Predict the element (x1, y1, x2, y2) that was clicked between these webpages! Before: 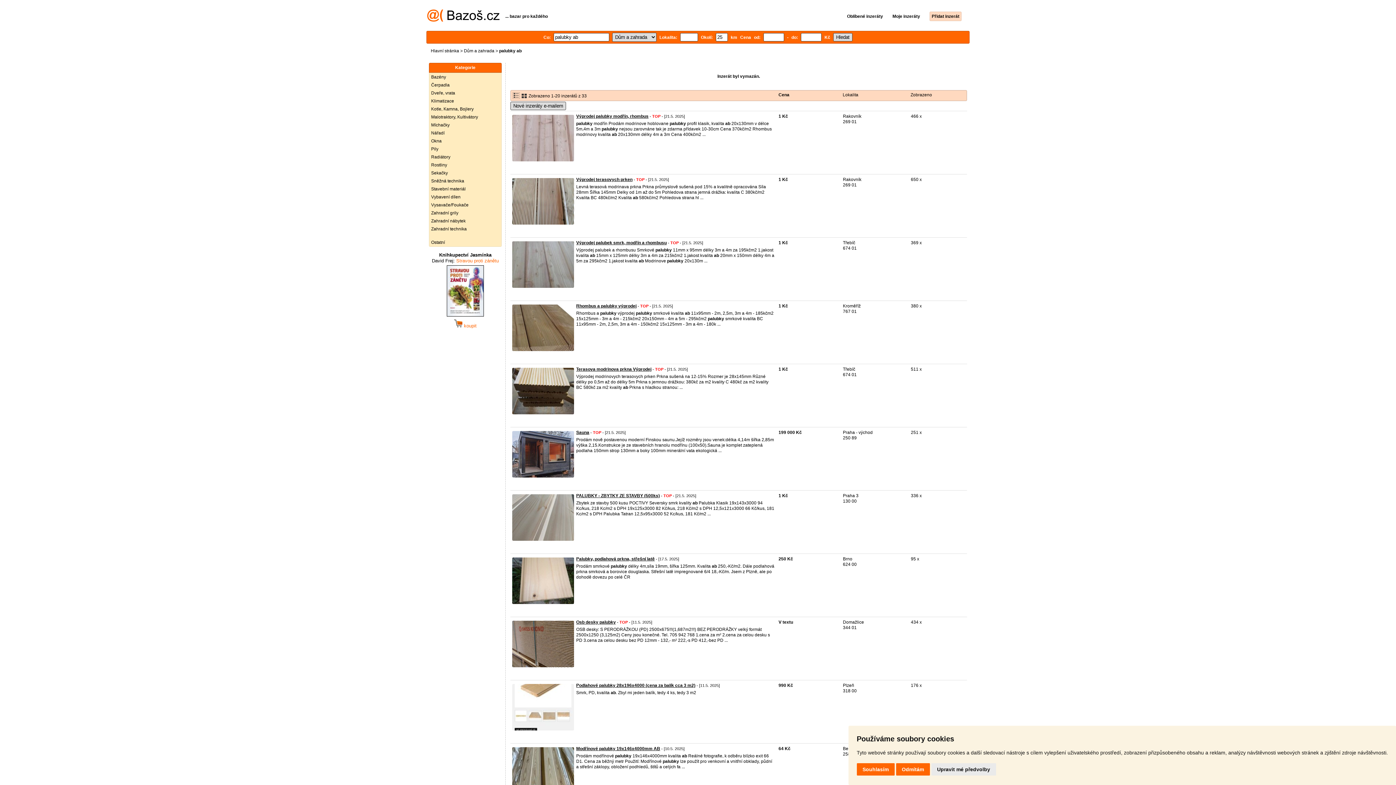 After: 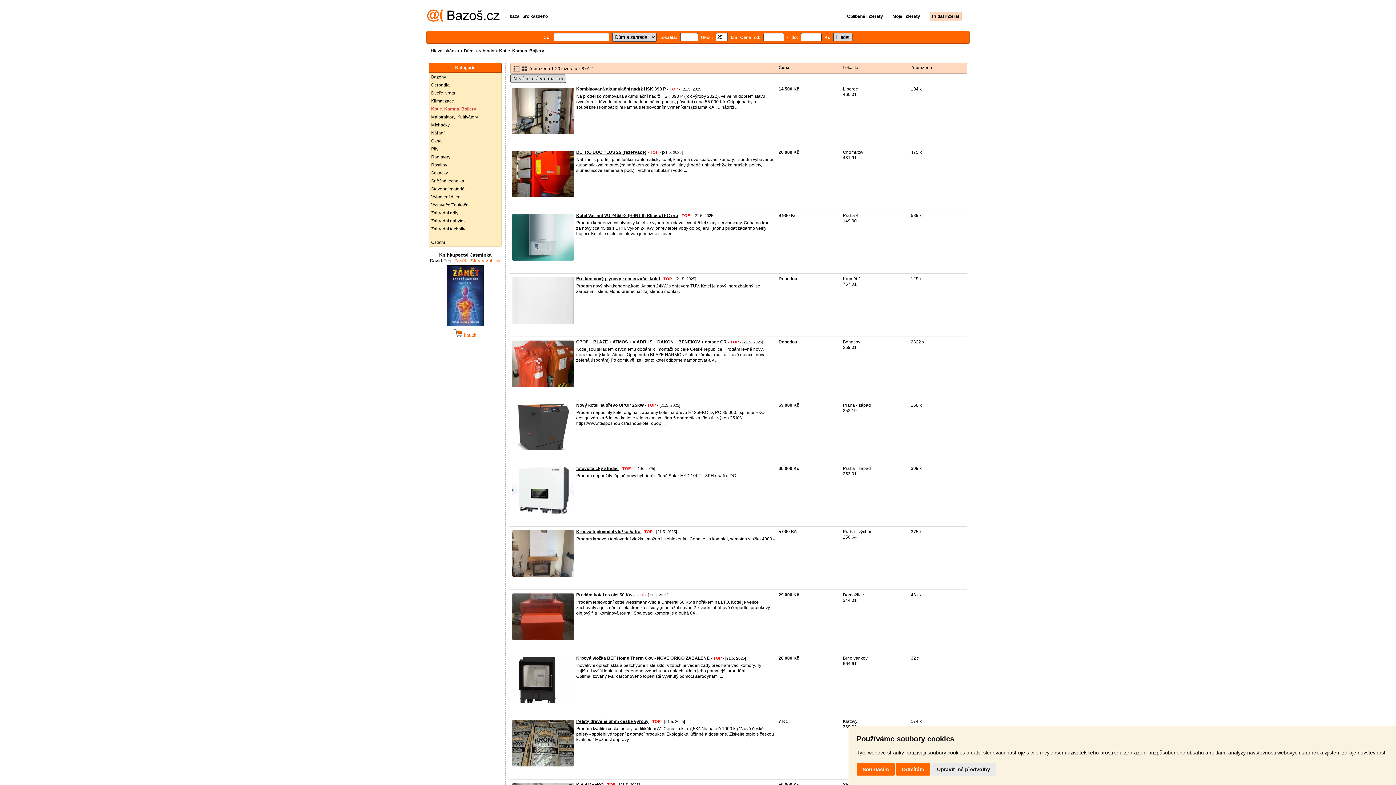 Action: label: Kotle, Kamna, Bojlery bbox: (429, 105, 501, 113)